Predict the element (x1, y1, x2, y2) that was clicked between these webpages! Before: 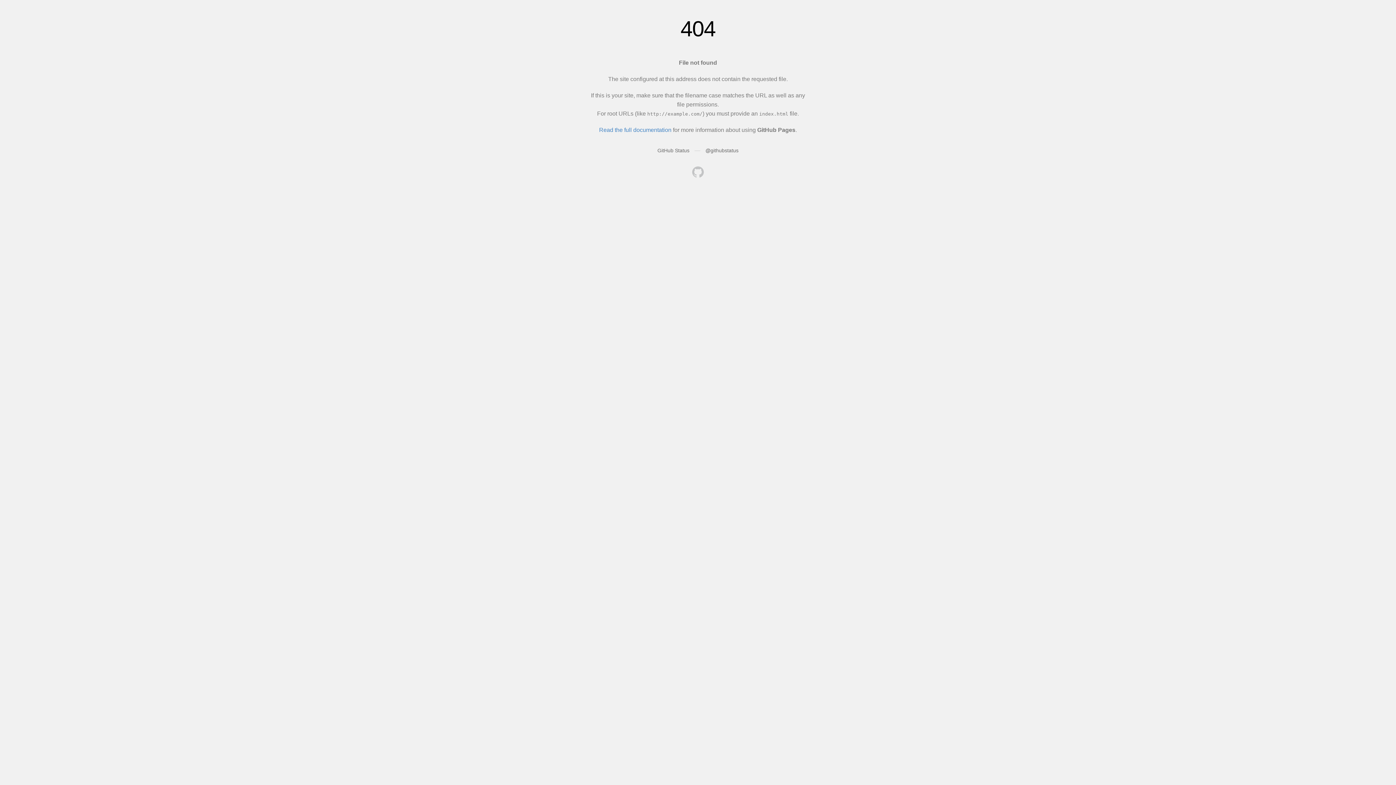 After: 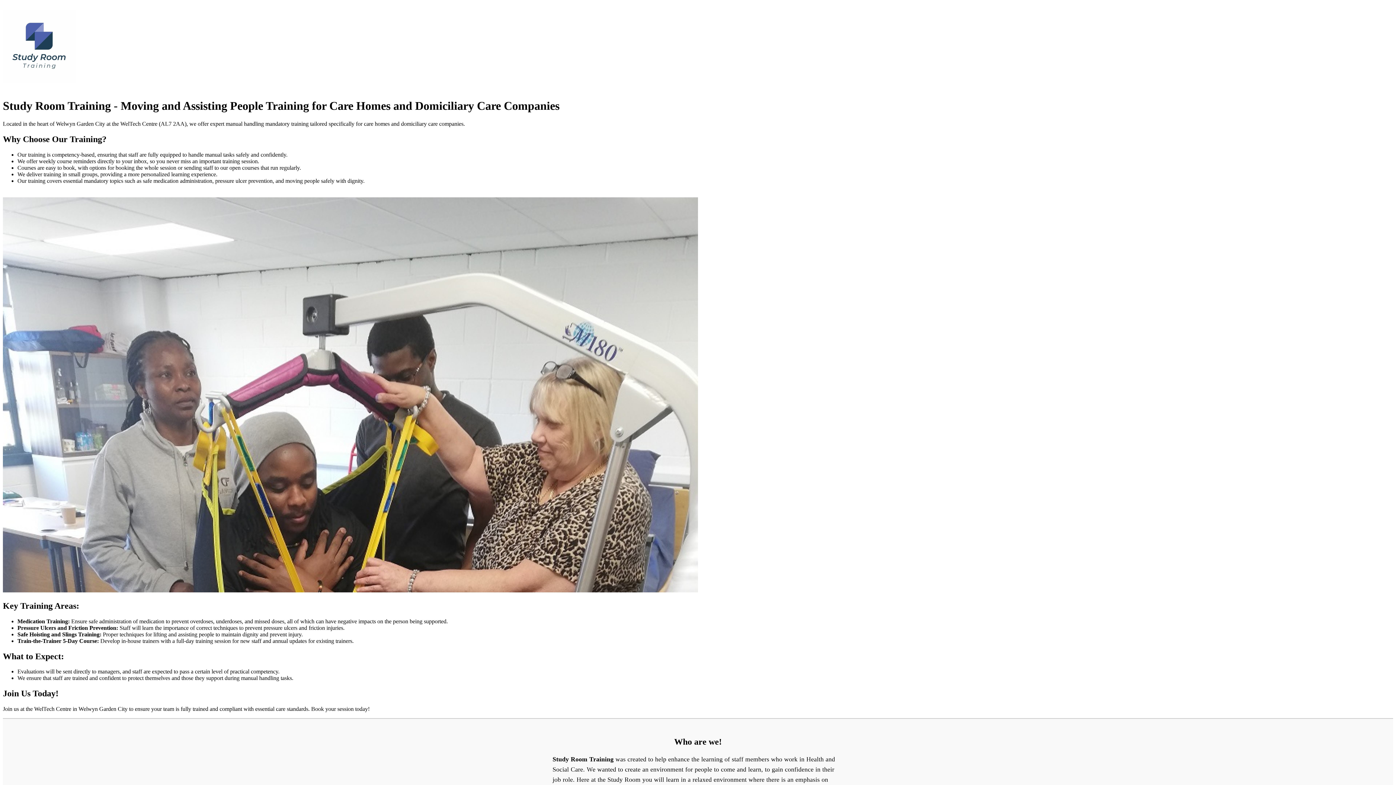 Action: bbox: (692, 166, 704, 179)